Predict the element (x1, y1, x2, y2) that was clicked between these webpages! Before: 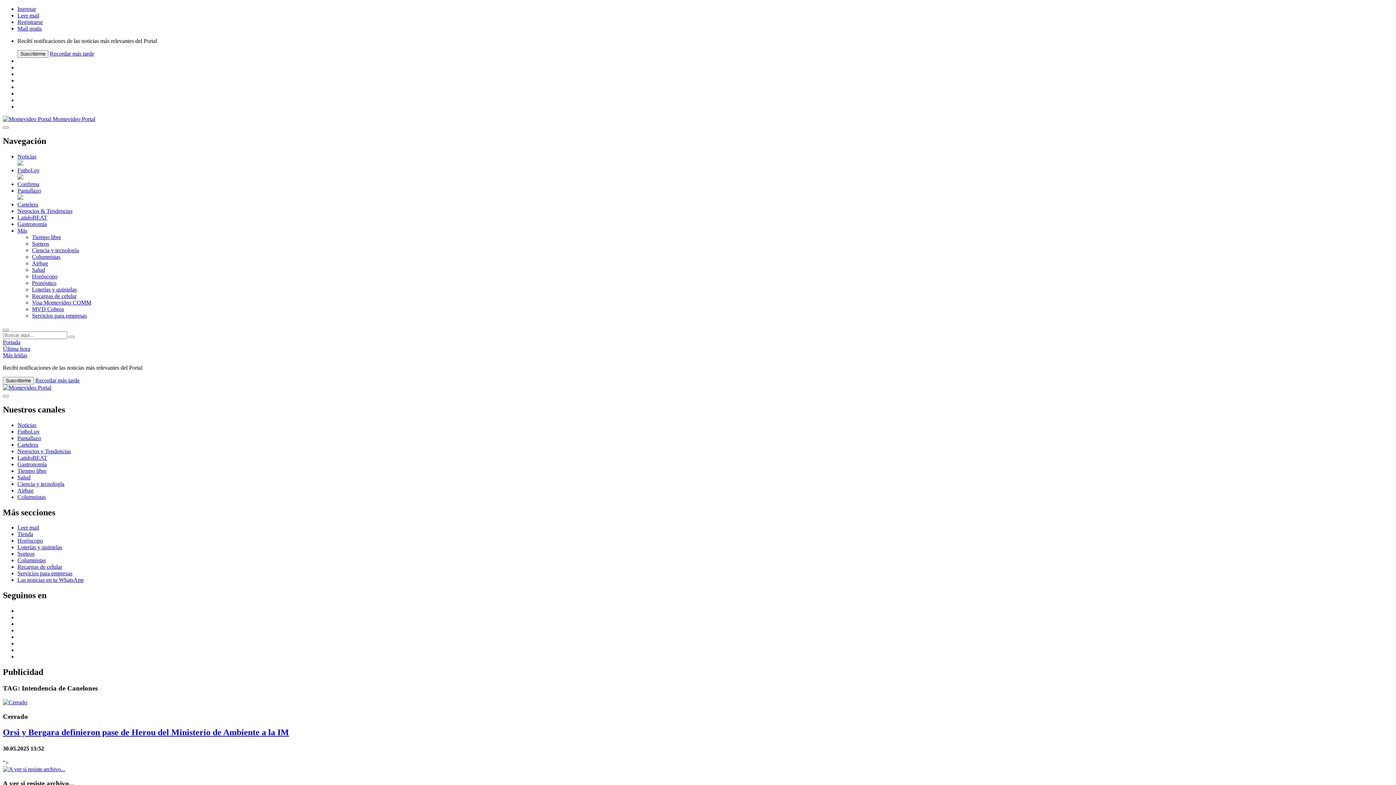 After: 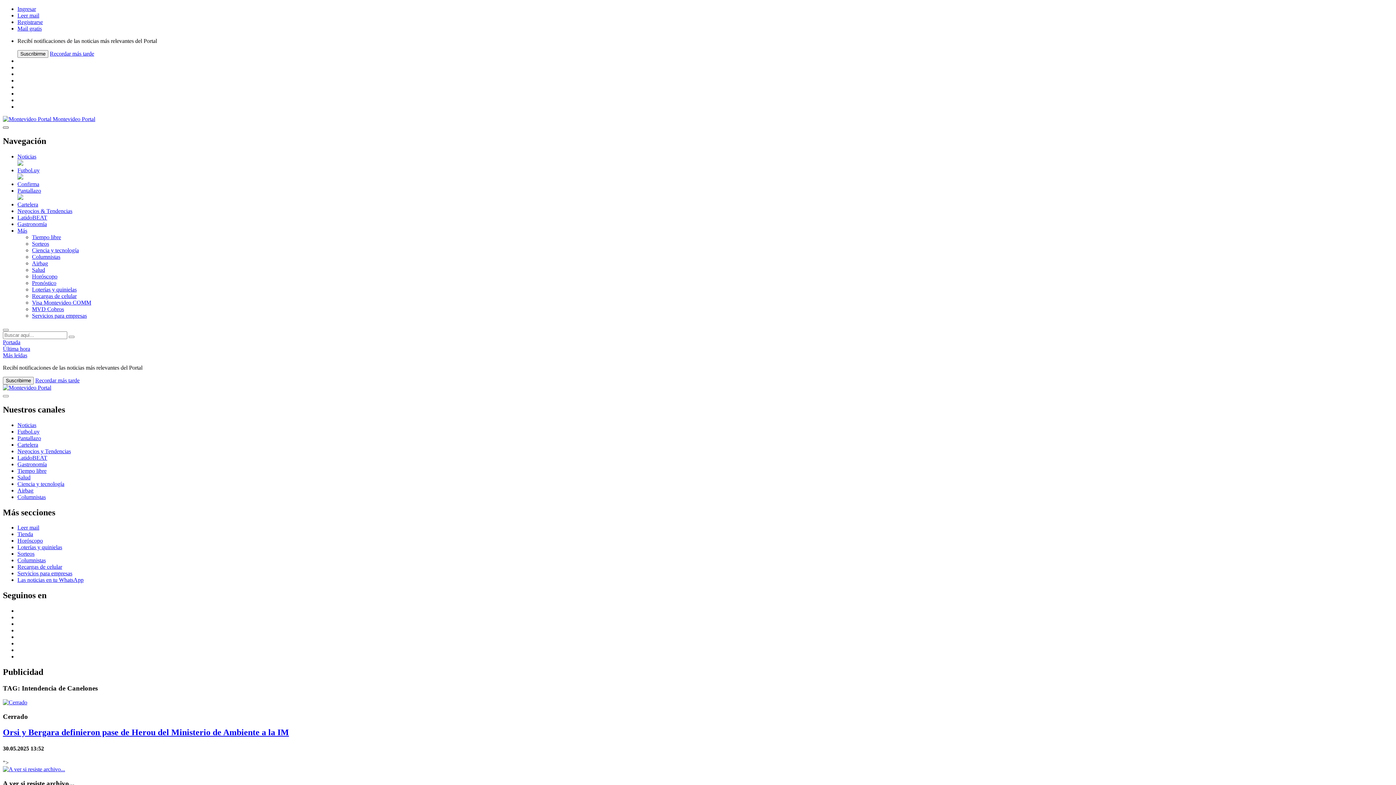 Action: bbox: (2, 126, 8, 128)